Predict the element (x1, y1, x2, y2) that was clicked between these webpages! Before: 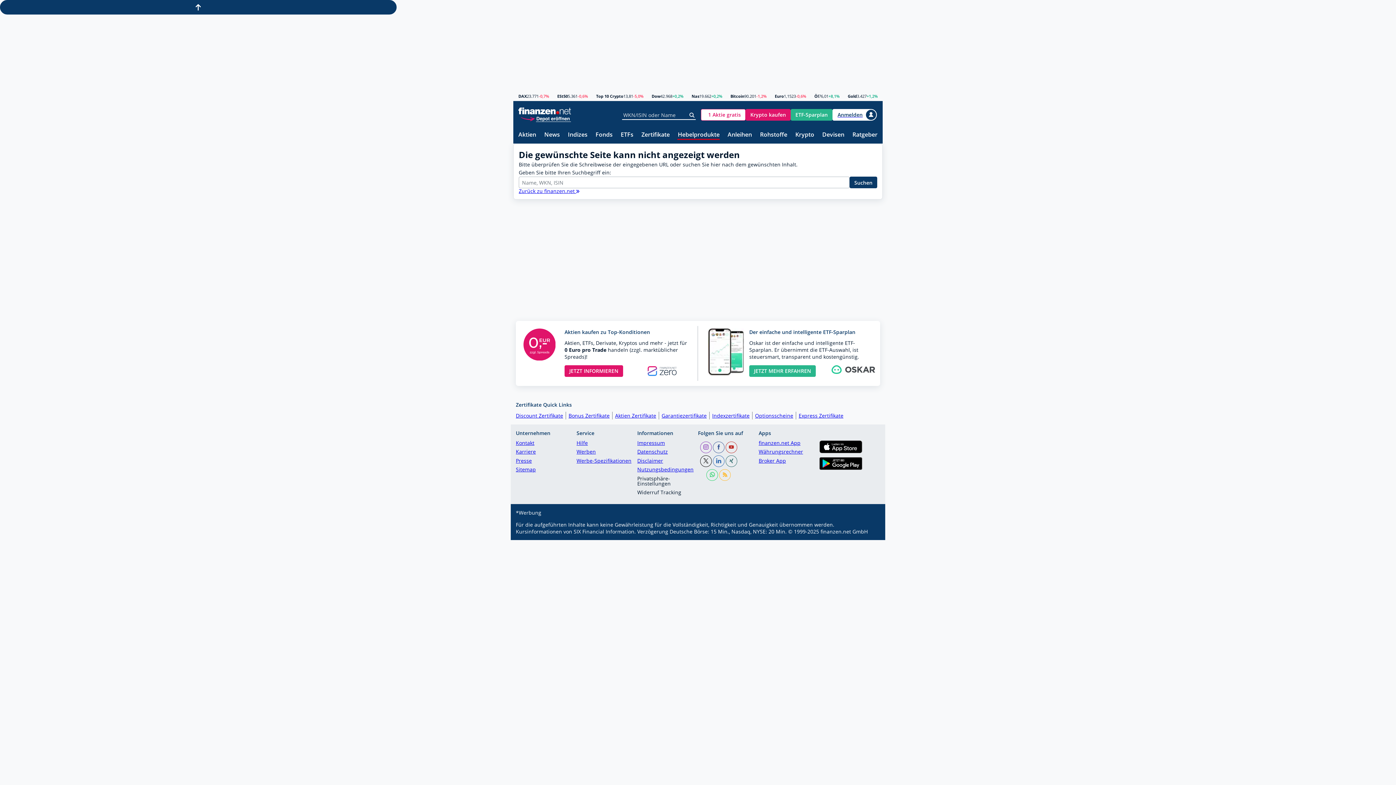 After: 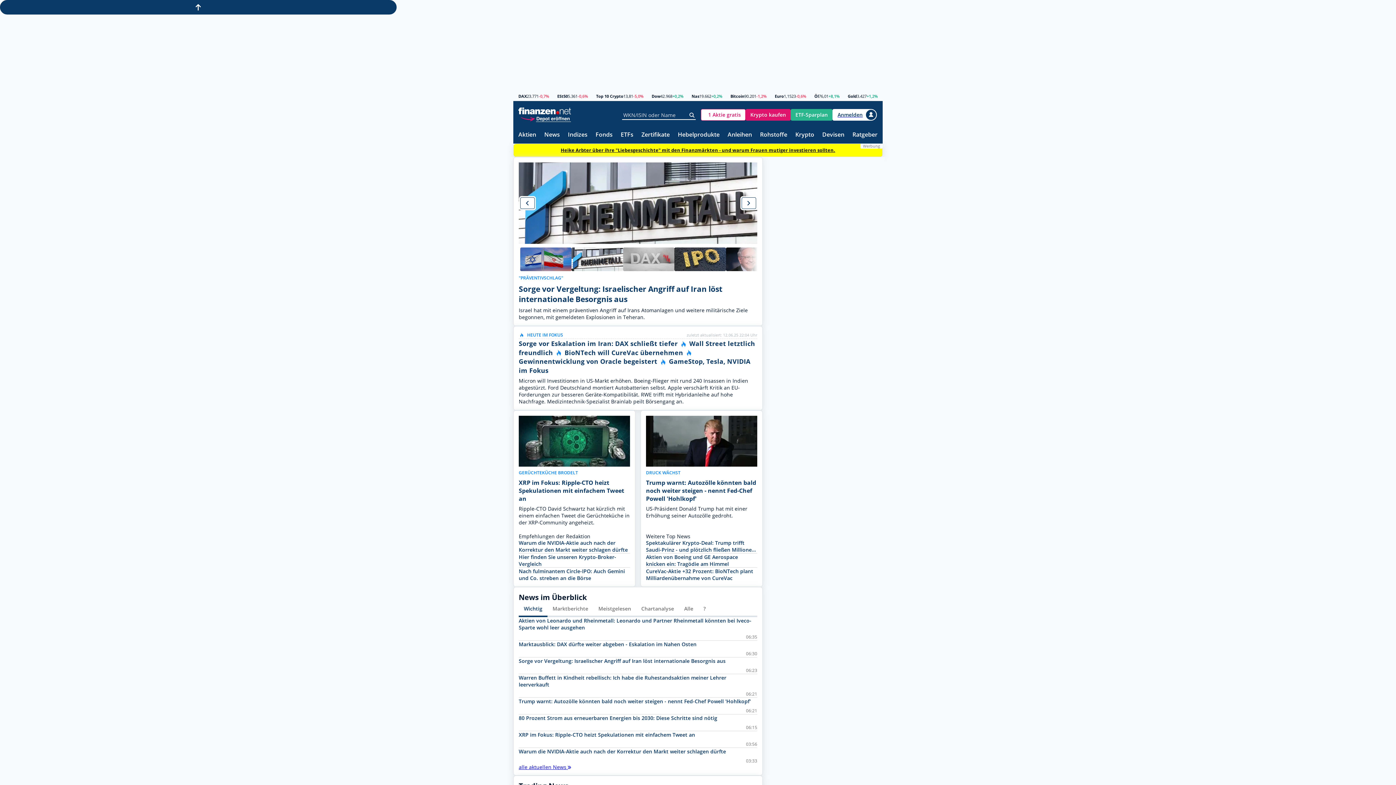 Action: bbox: (518, 107, 571, 114)